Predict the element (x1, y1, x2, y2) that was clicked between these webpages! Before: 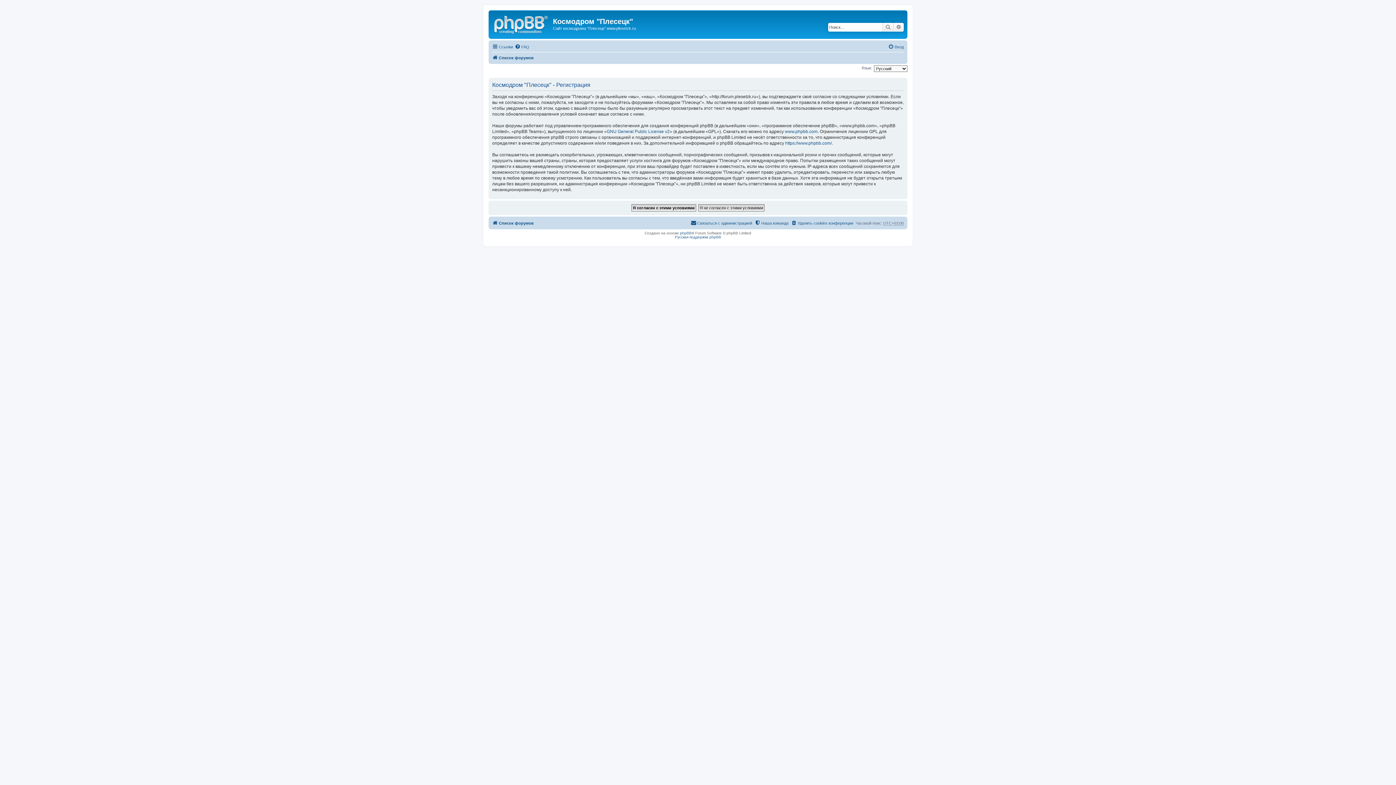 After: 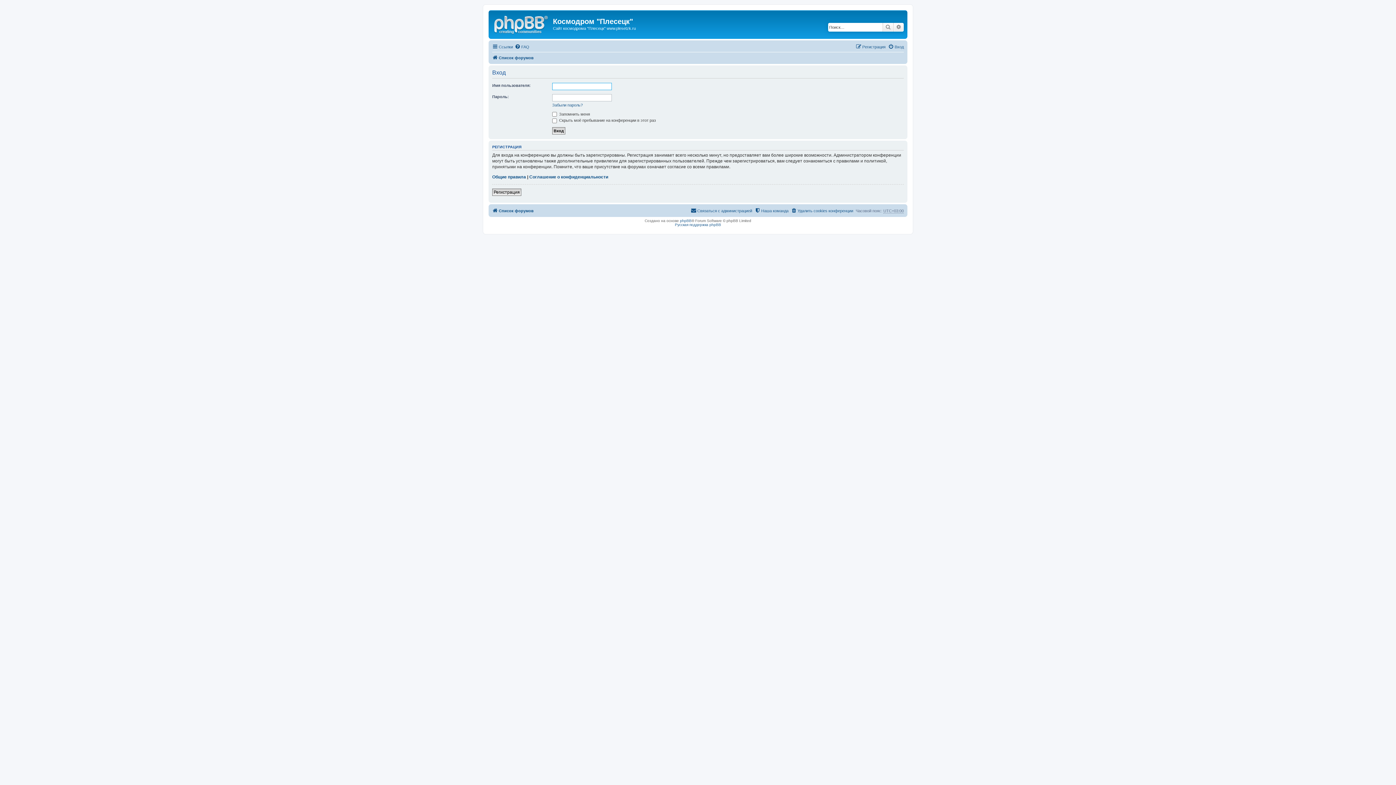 Action: bbox: (888, 42, 904, 51) label: Вход